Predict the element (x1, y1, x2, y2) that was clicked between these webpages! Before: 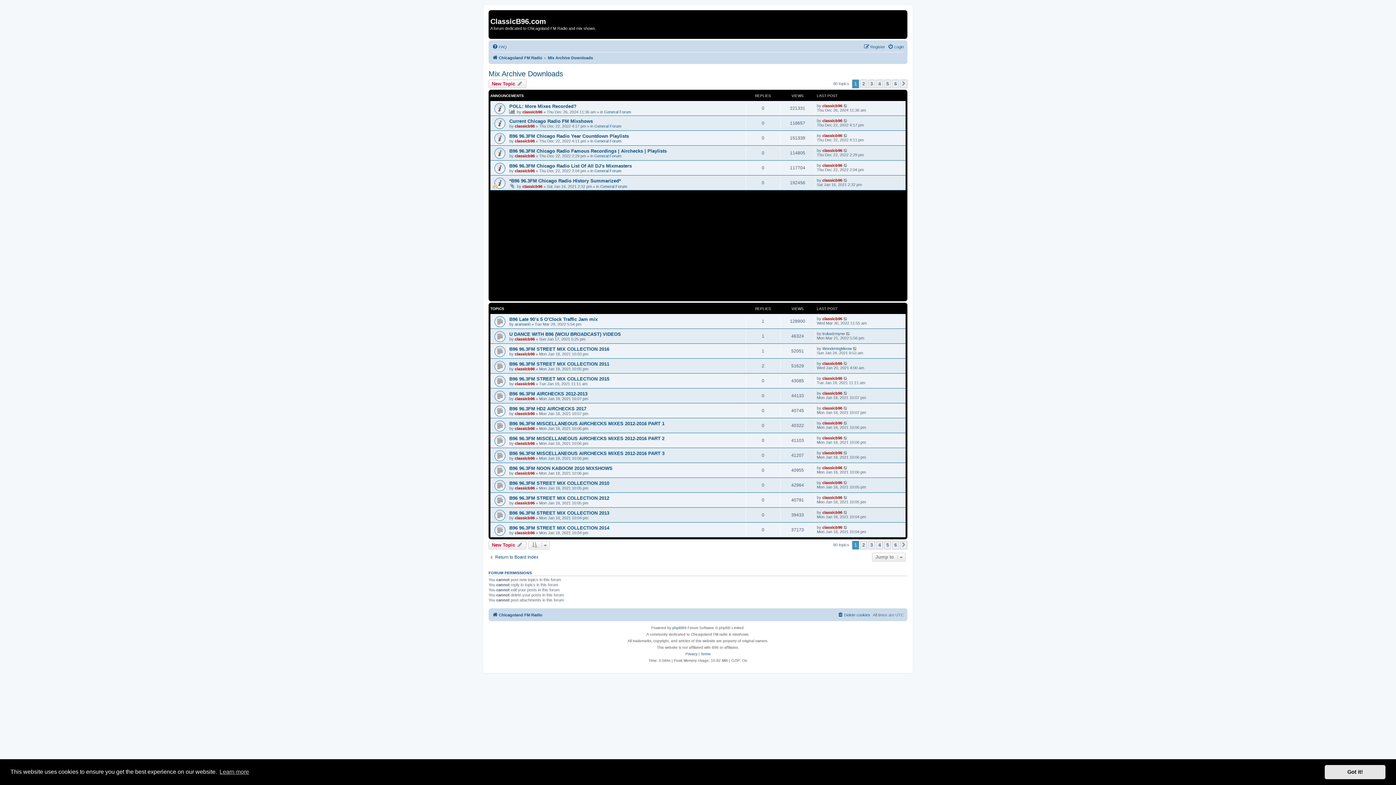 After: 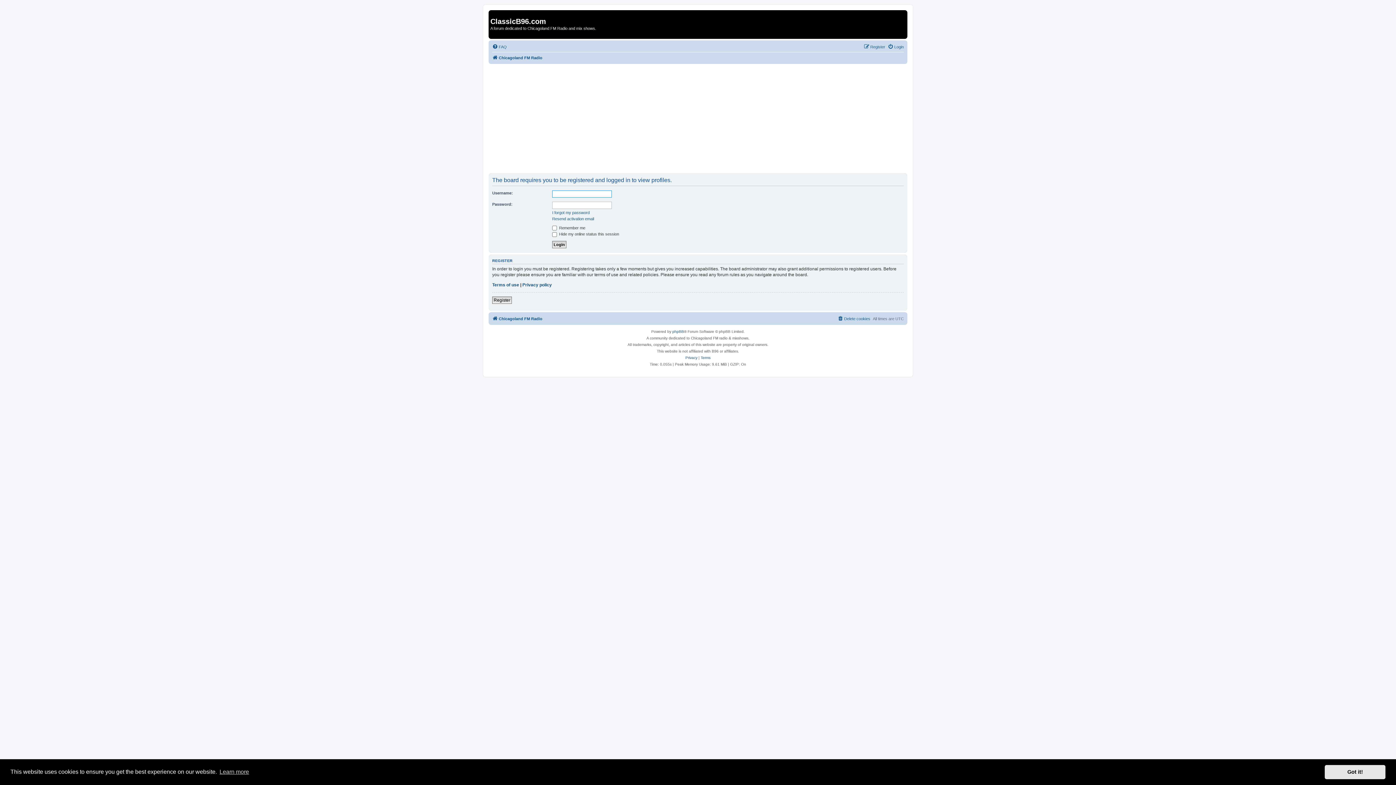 Action: label: truluvizmyne bbox: (822, 331, 845, 335)